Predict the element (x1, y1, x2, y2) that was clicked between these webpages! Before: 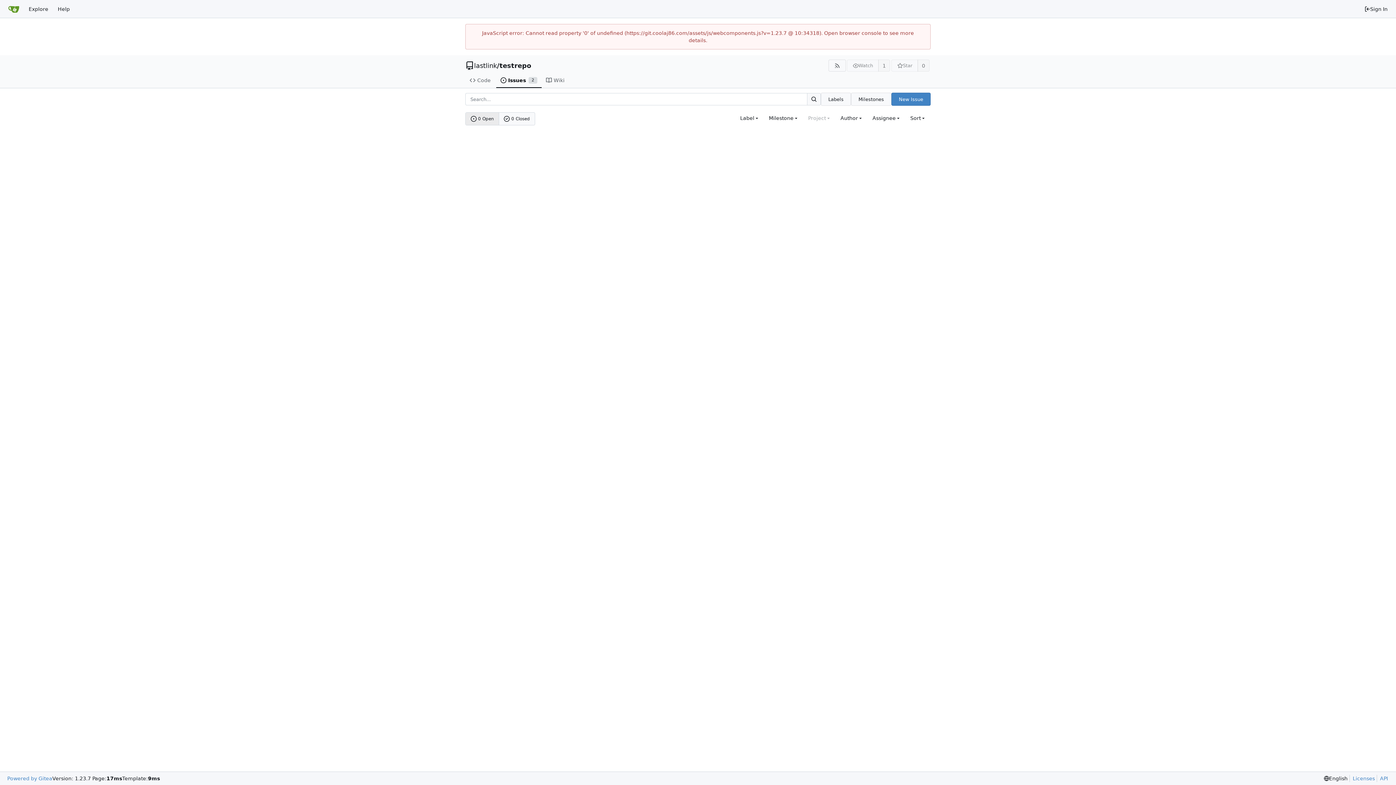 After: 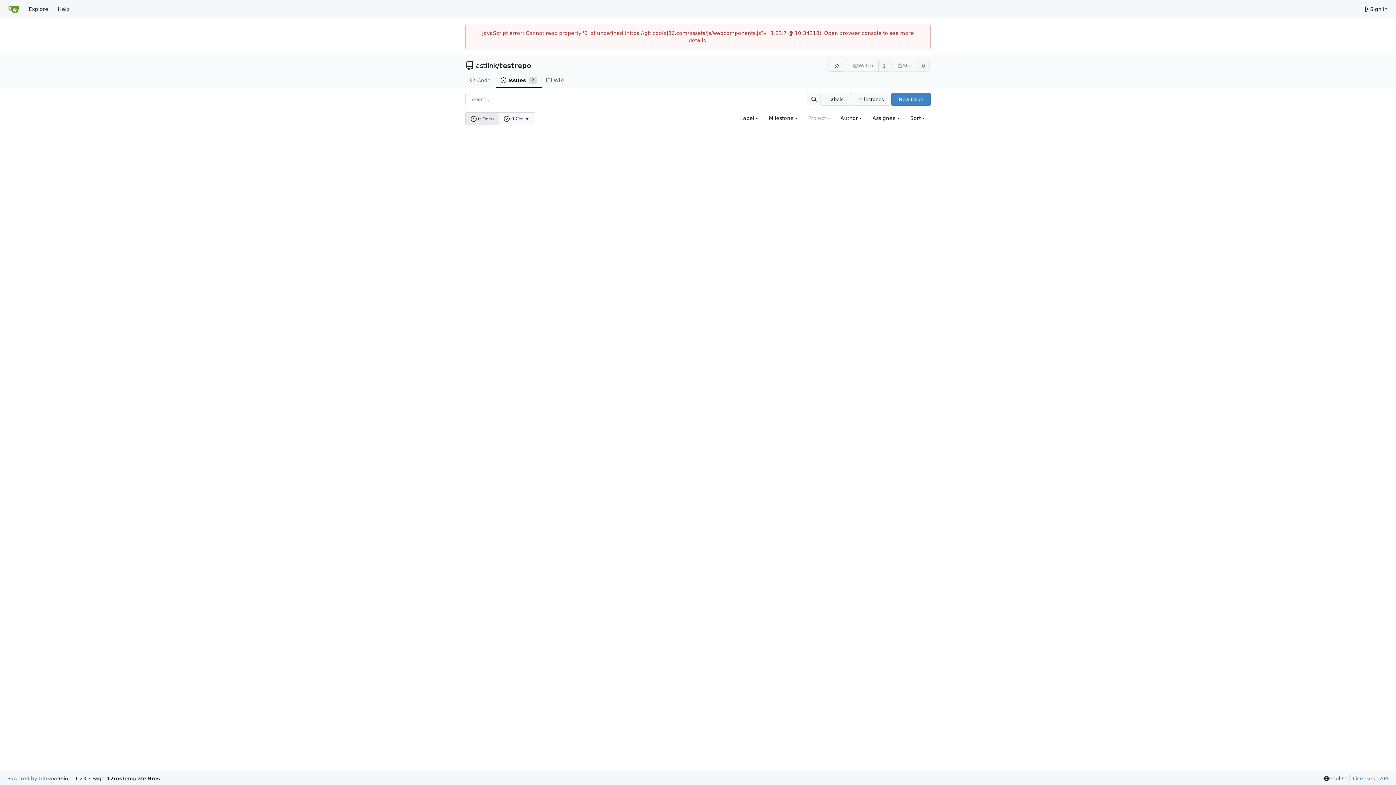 Action: bbox: (7, 775, 52, 782) label: Powered by Gitea